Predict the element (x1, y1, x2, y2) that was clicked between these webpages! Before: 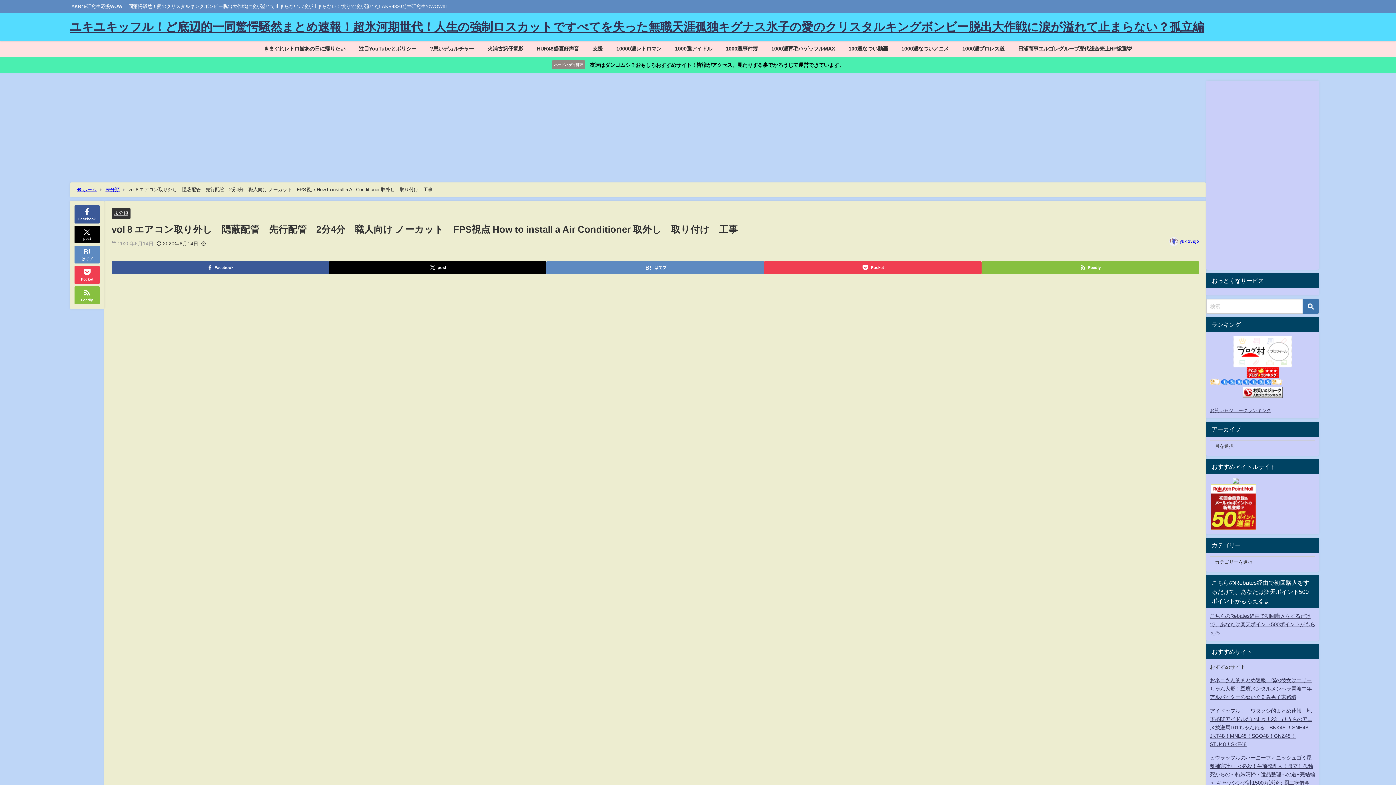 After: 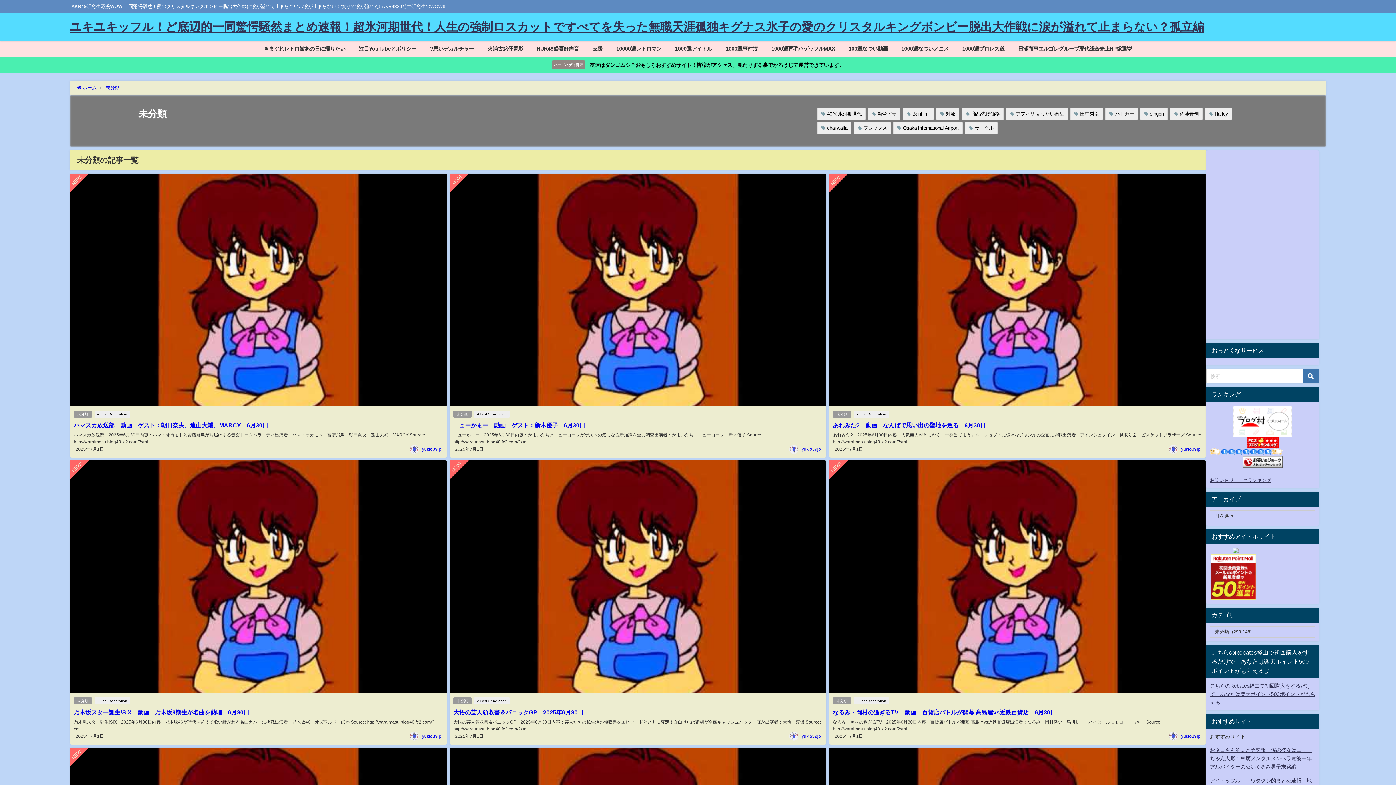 Action: label: 未分類 bbox: (113, 210, 128, 215)